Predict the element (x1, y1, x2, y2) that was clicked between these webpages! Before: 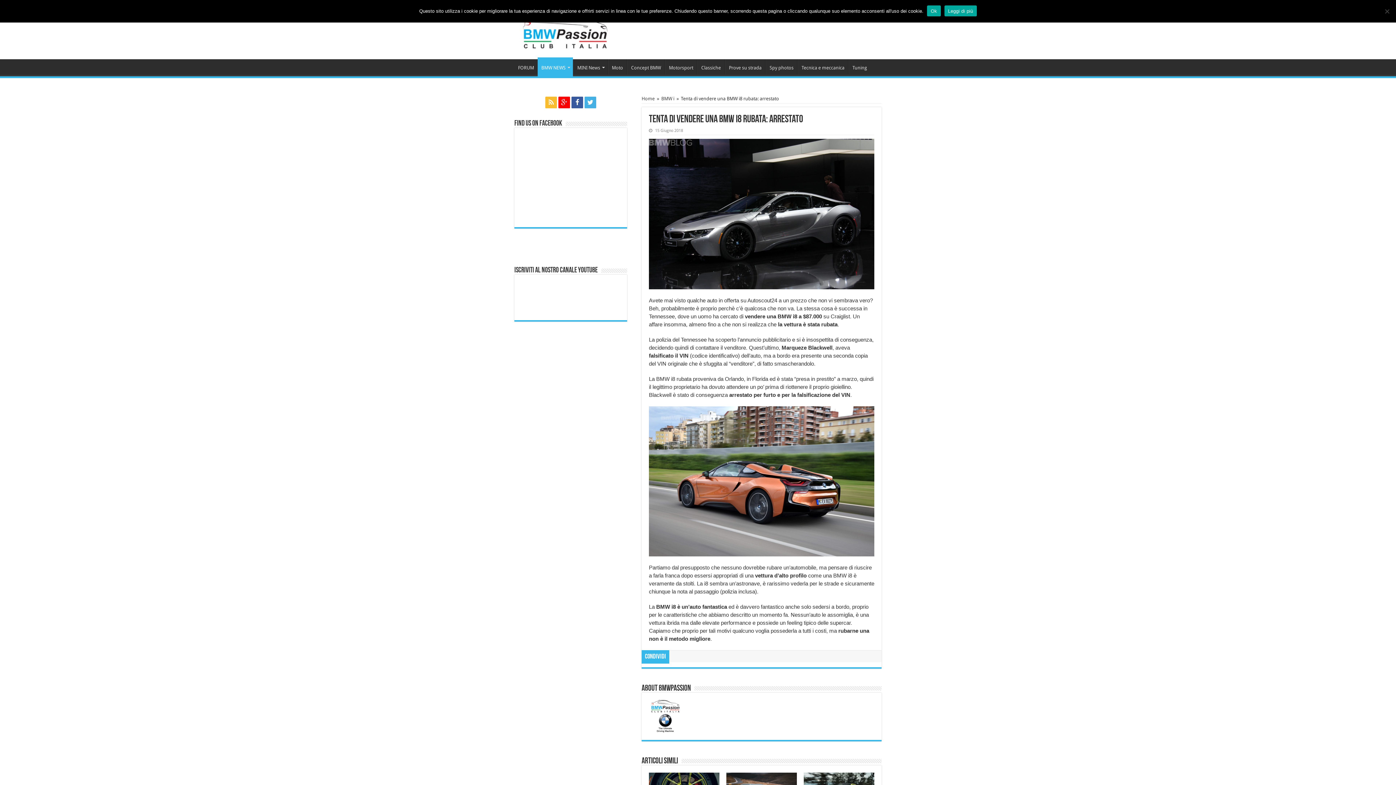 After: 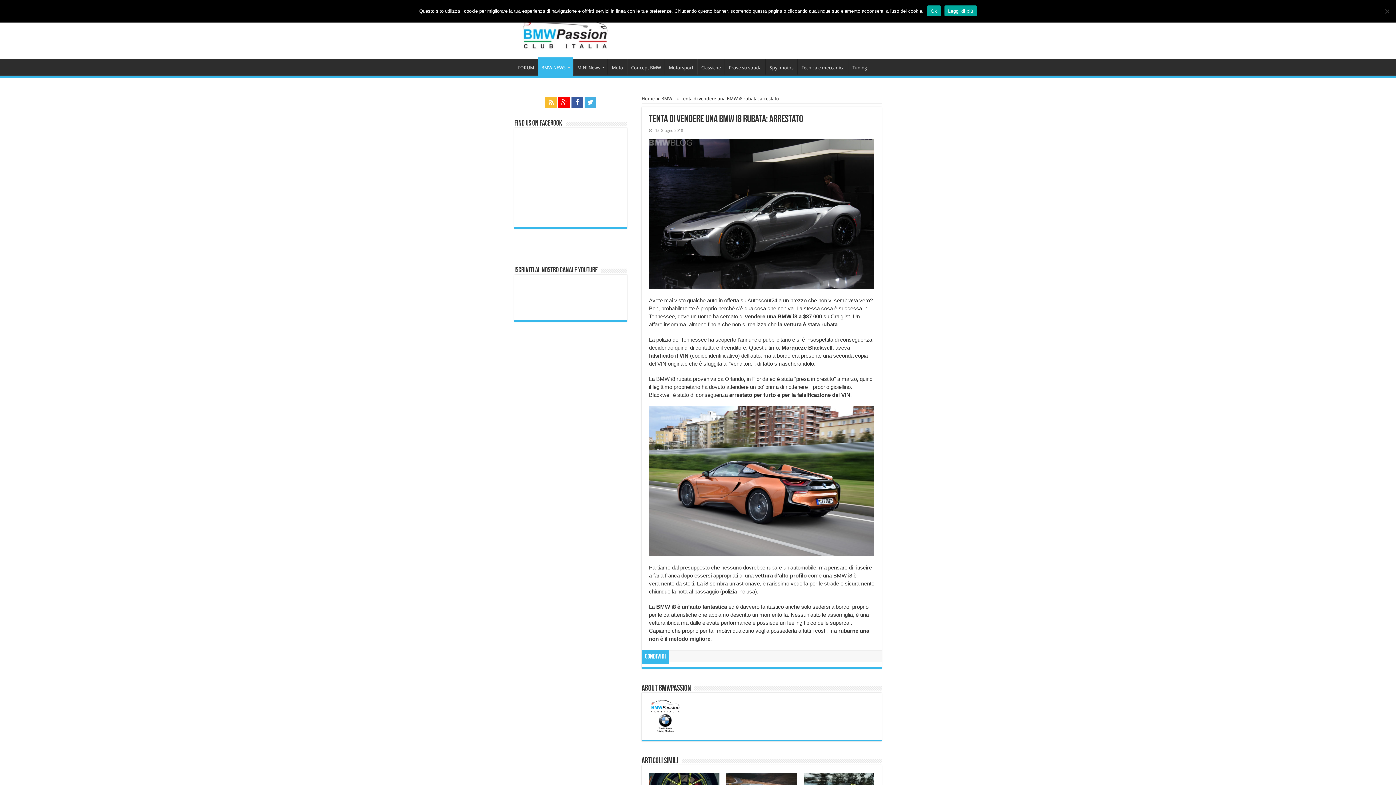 Action: bbox: (944, 5, 977, 16) label: Leggi di più